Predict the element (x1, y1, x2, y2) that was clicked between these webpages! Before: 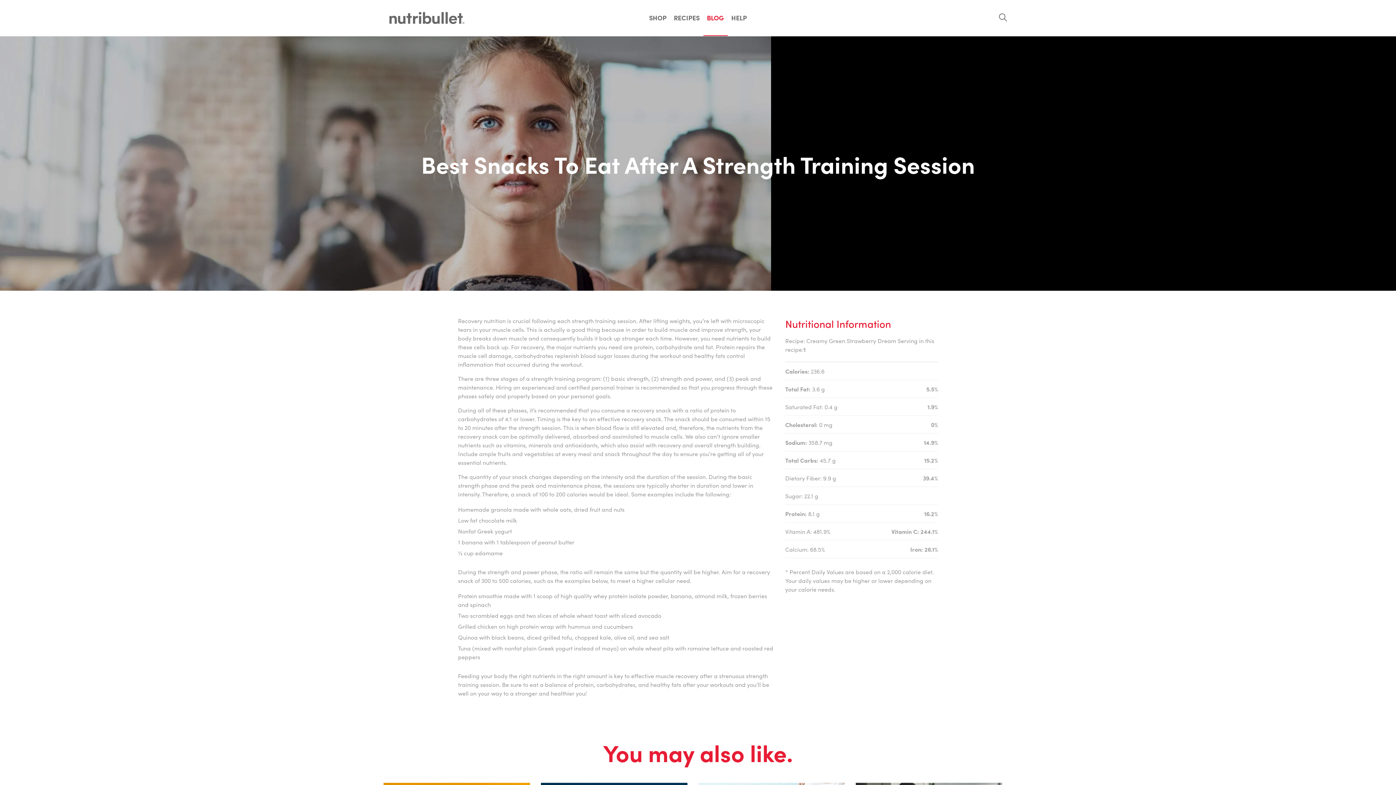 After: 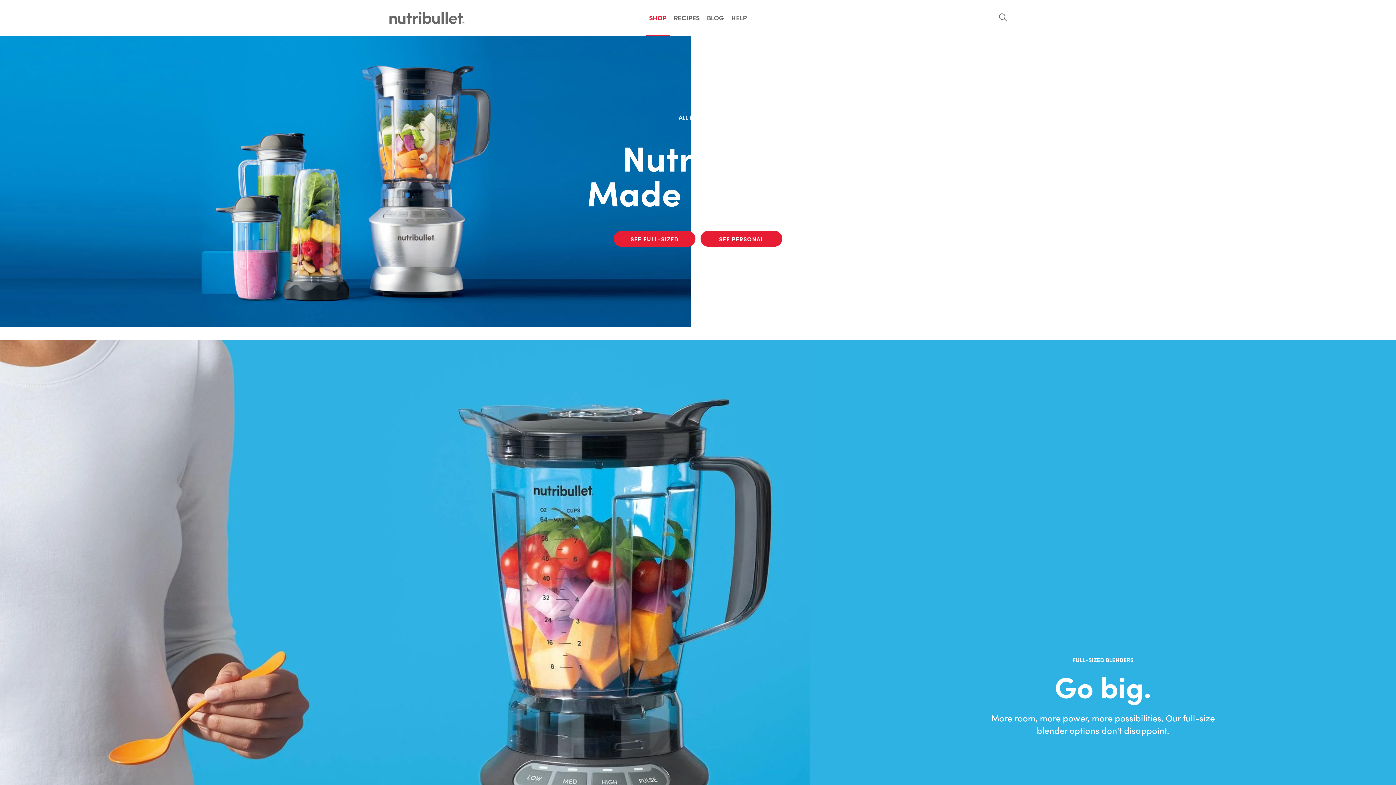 Action: label: SHOP bbox: (645, 0, 670, 36)